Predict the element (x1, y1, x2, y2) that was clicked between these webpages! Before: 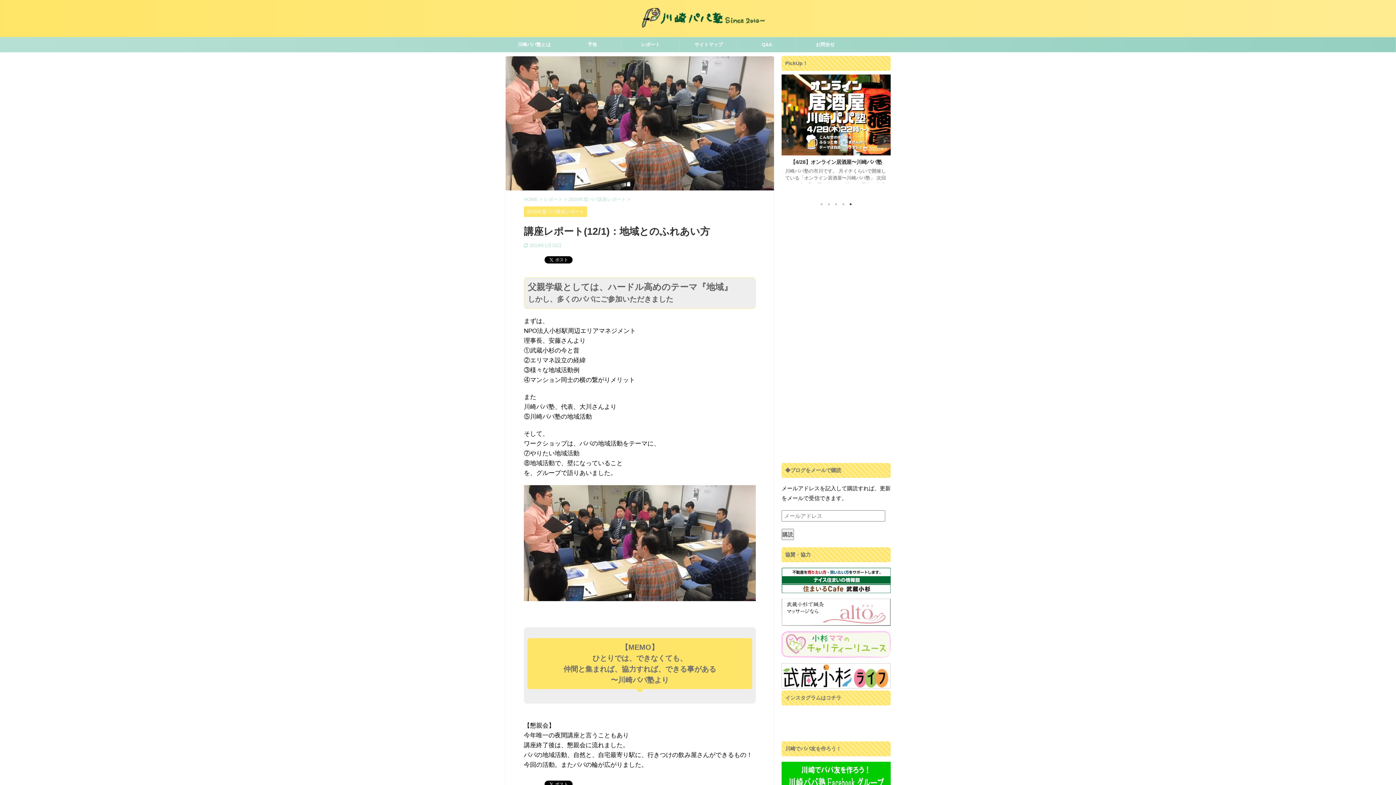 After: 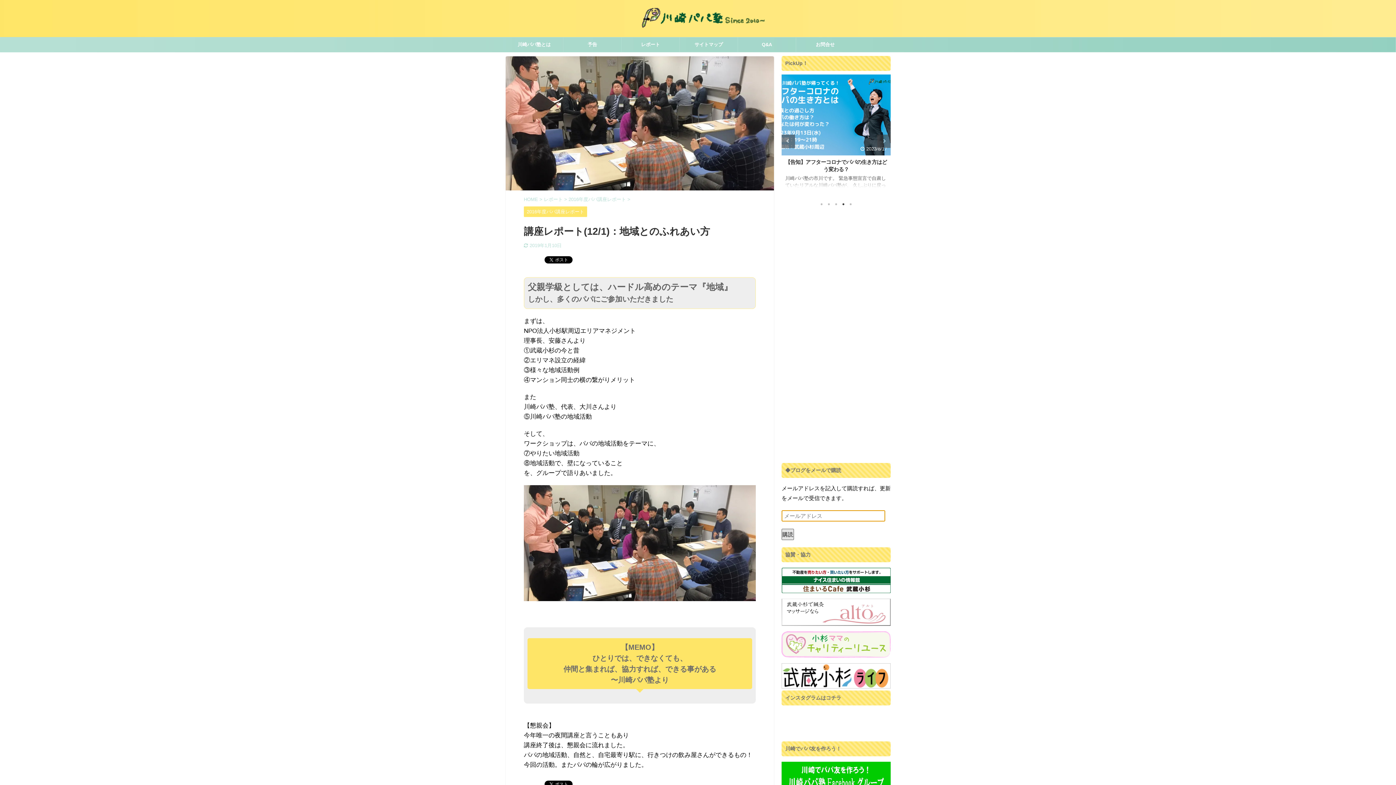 Action: label: 購読 bbox: (781, 529, 794, 540)